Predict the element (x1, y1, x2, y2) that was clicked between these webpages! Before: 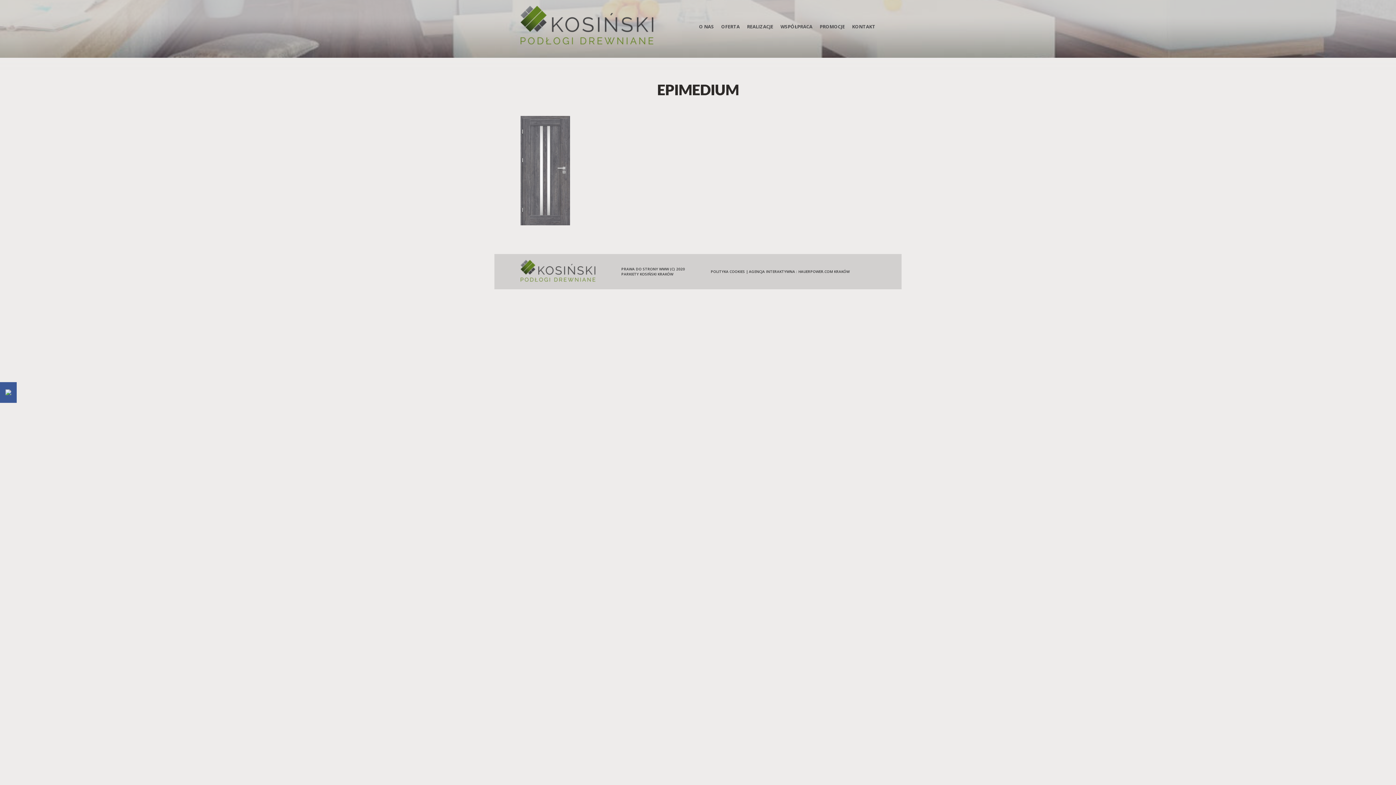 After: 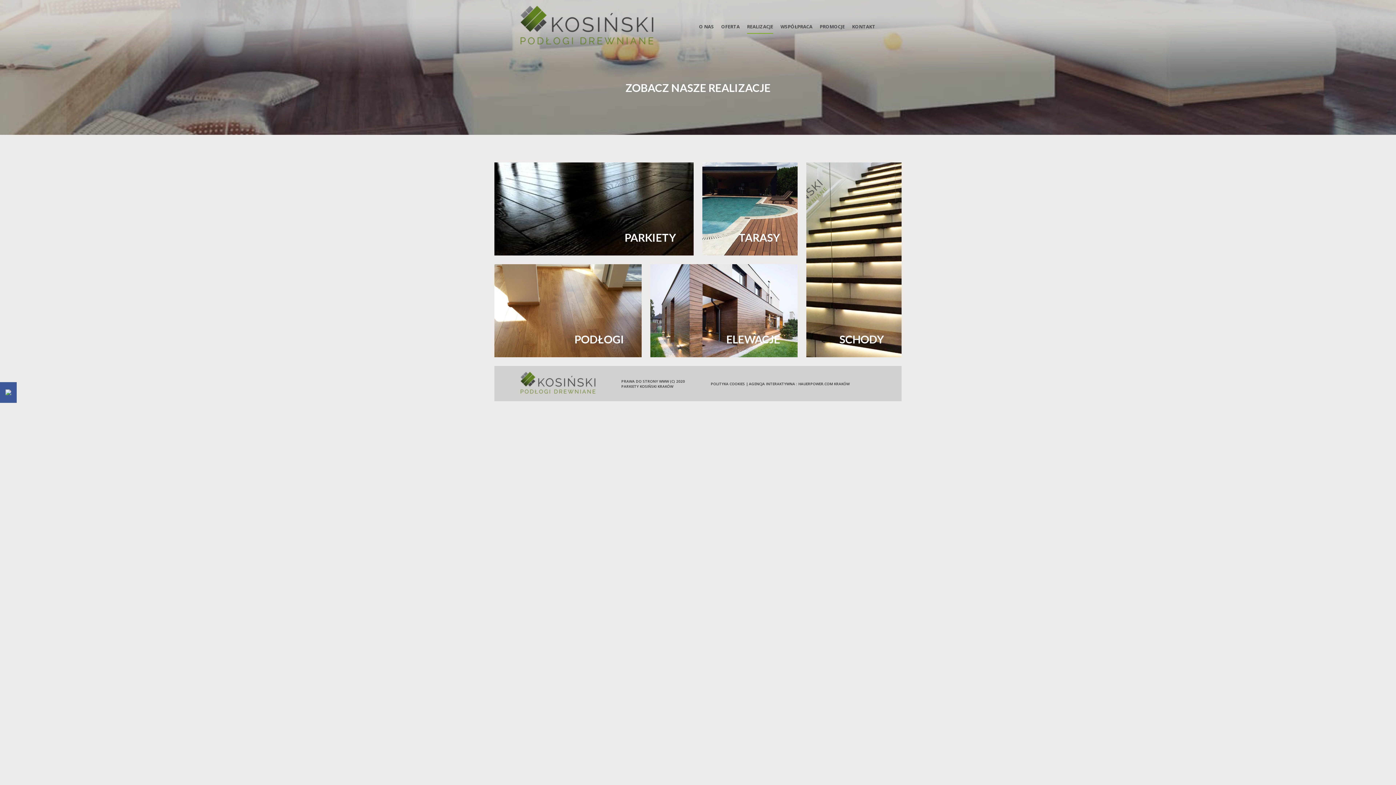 Action: label: REALIZACJE bbox: (747, 23, 773, 33)